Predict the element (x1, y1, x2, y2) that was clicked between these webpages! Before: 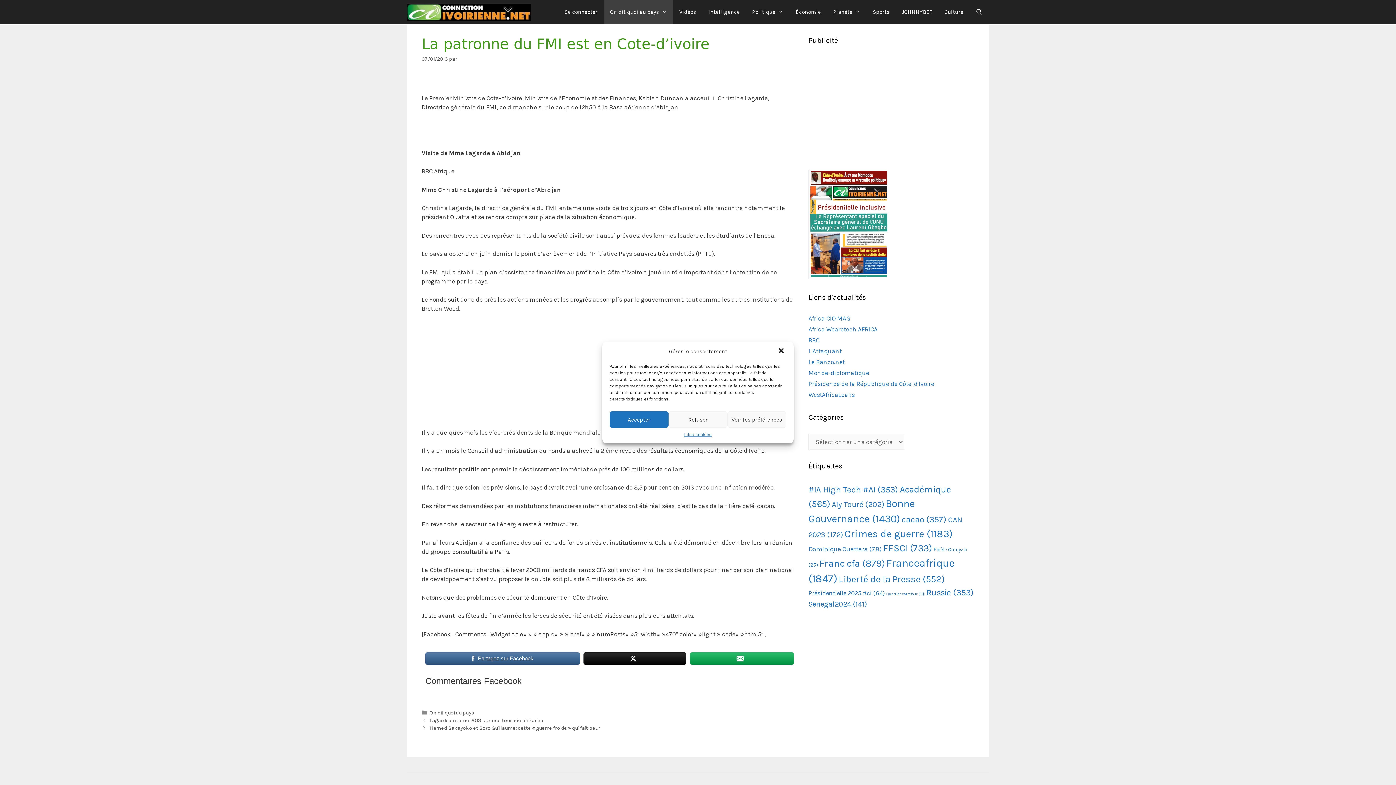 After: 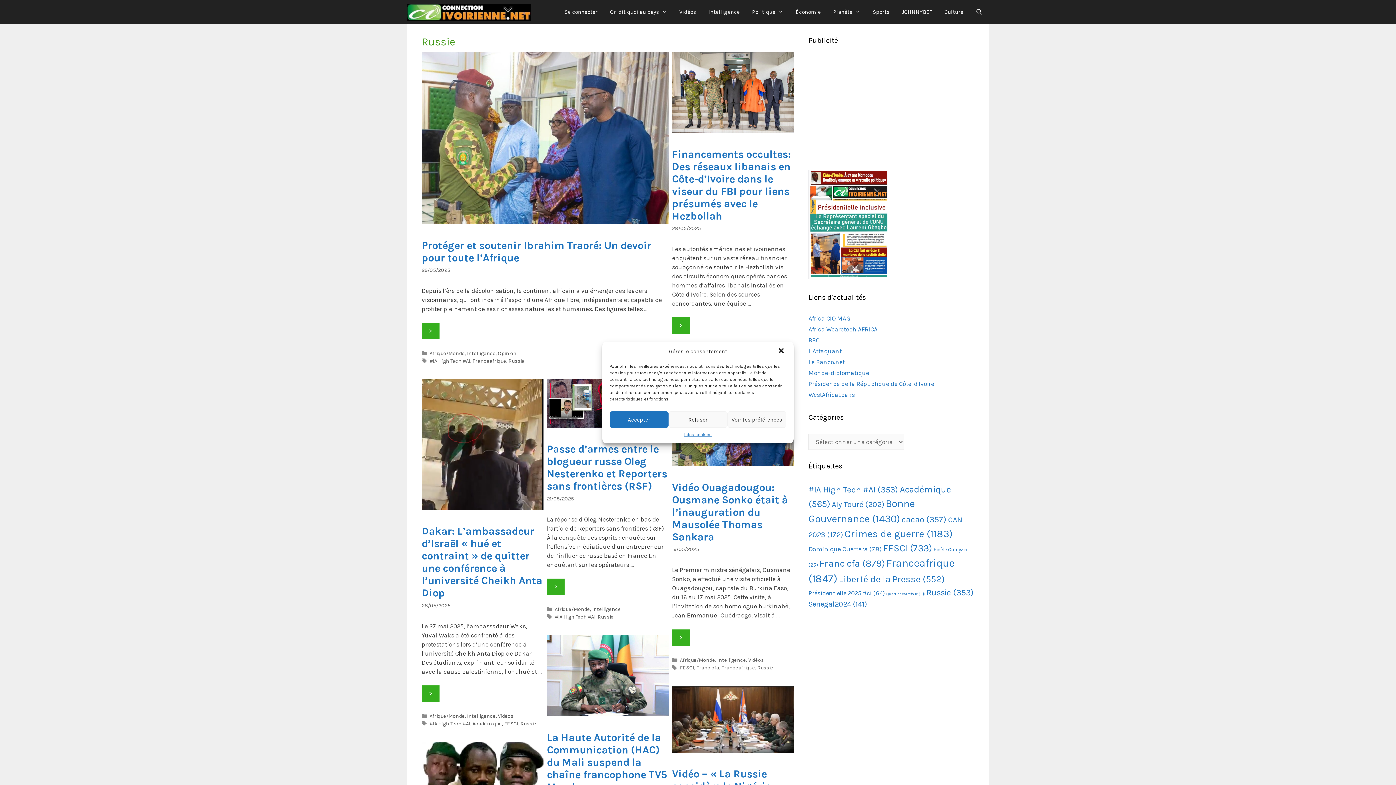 Action: label: Russie (353 éléments) bbox: (926, 588, 974, 597)